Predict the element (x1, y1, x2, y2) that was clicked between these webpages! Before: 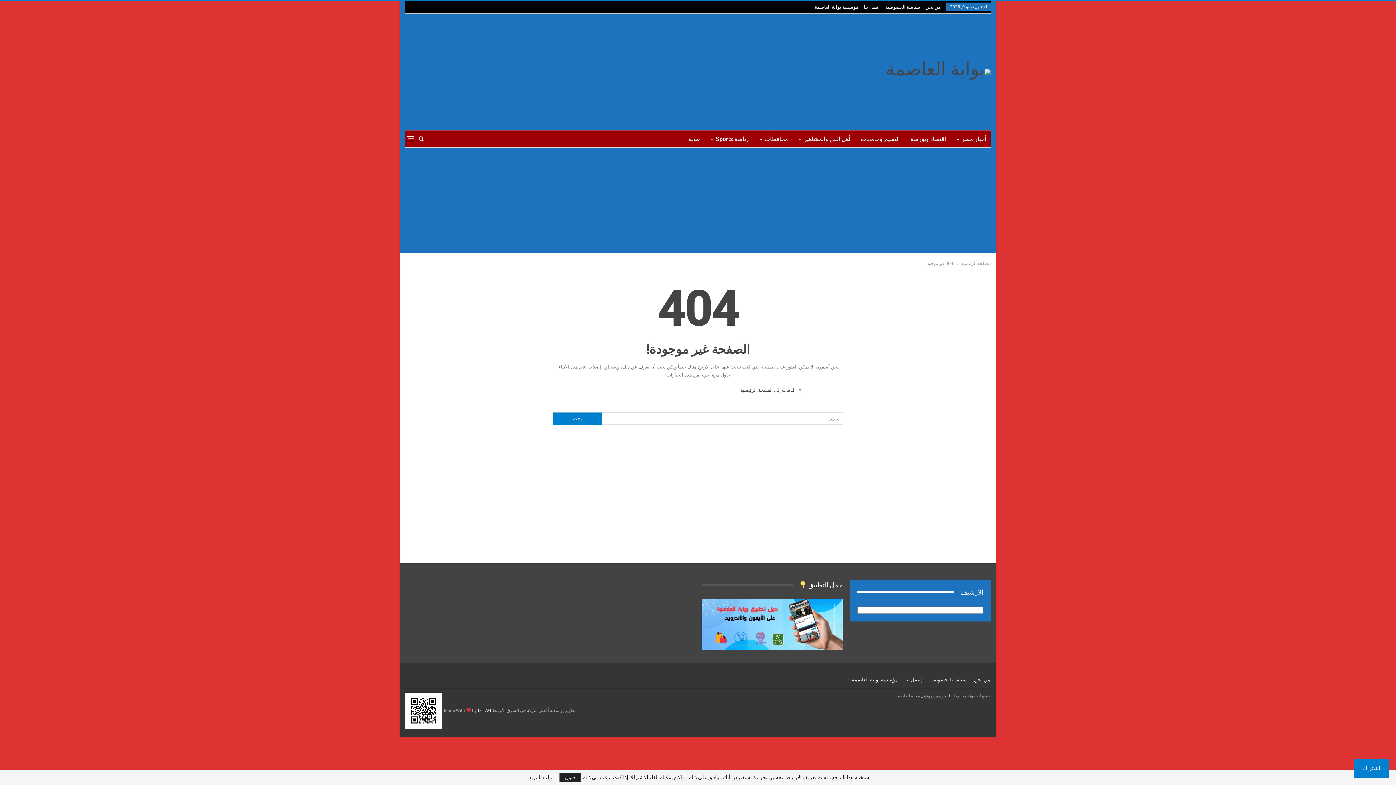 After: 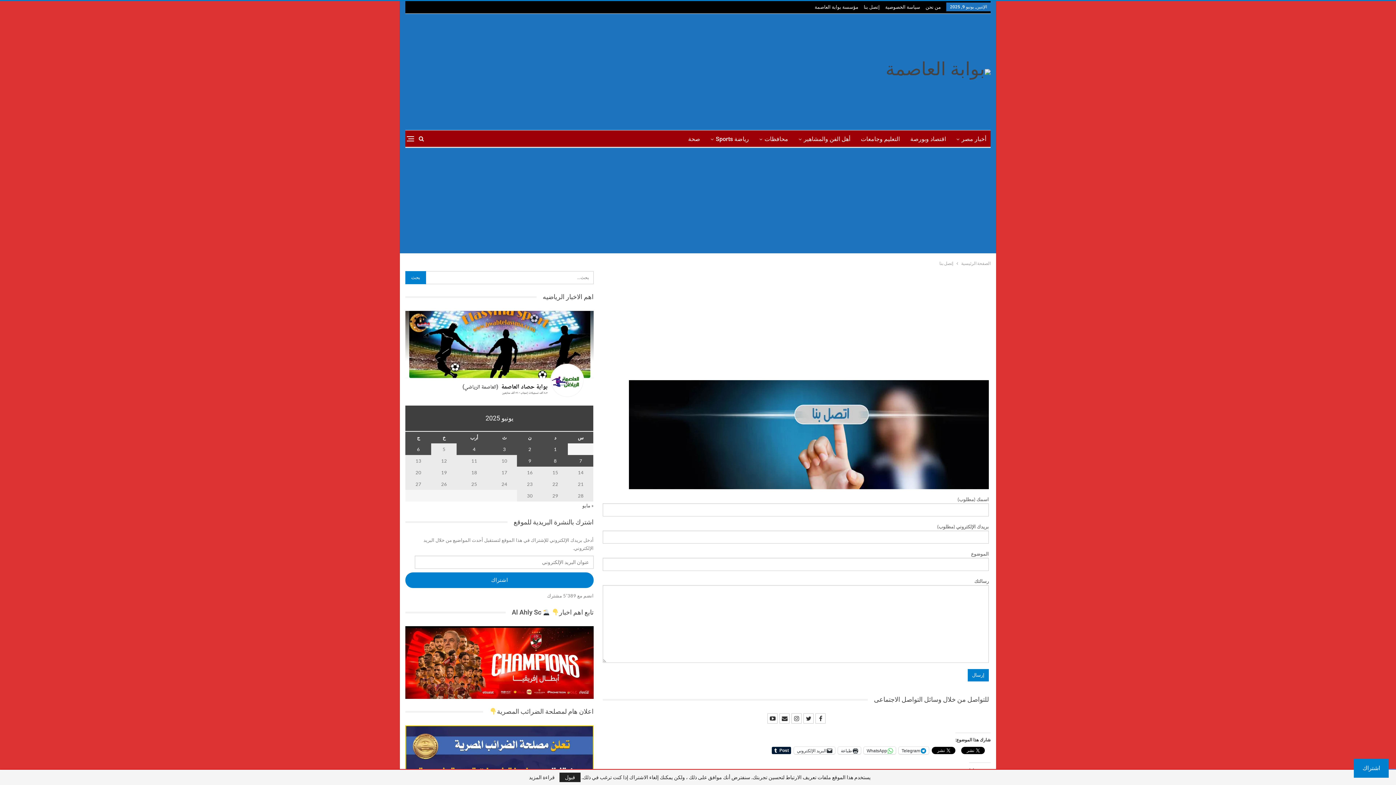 Action: label: إتصل بنا bbox: (905, 677, 922, 682)